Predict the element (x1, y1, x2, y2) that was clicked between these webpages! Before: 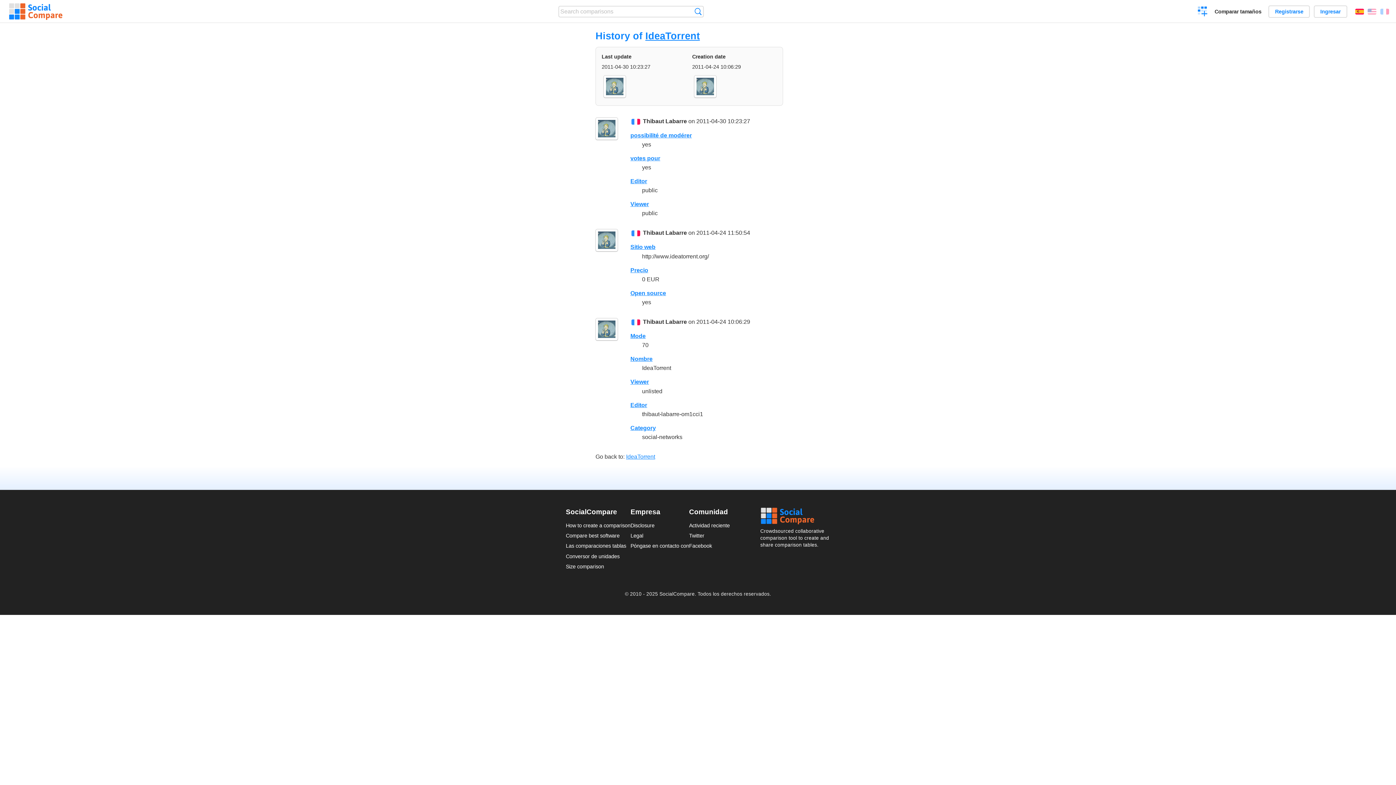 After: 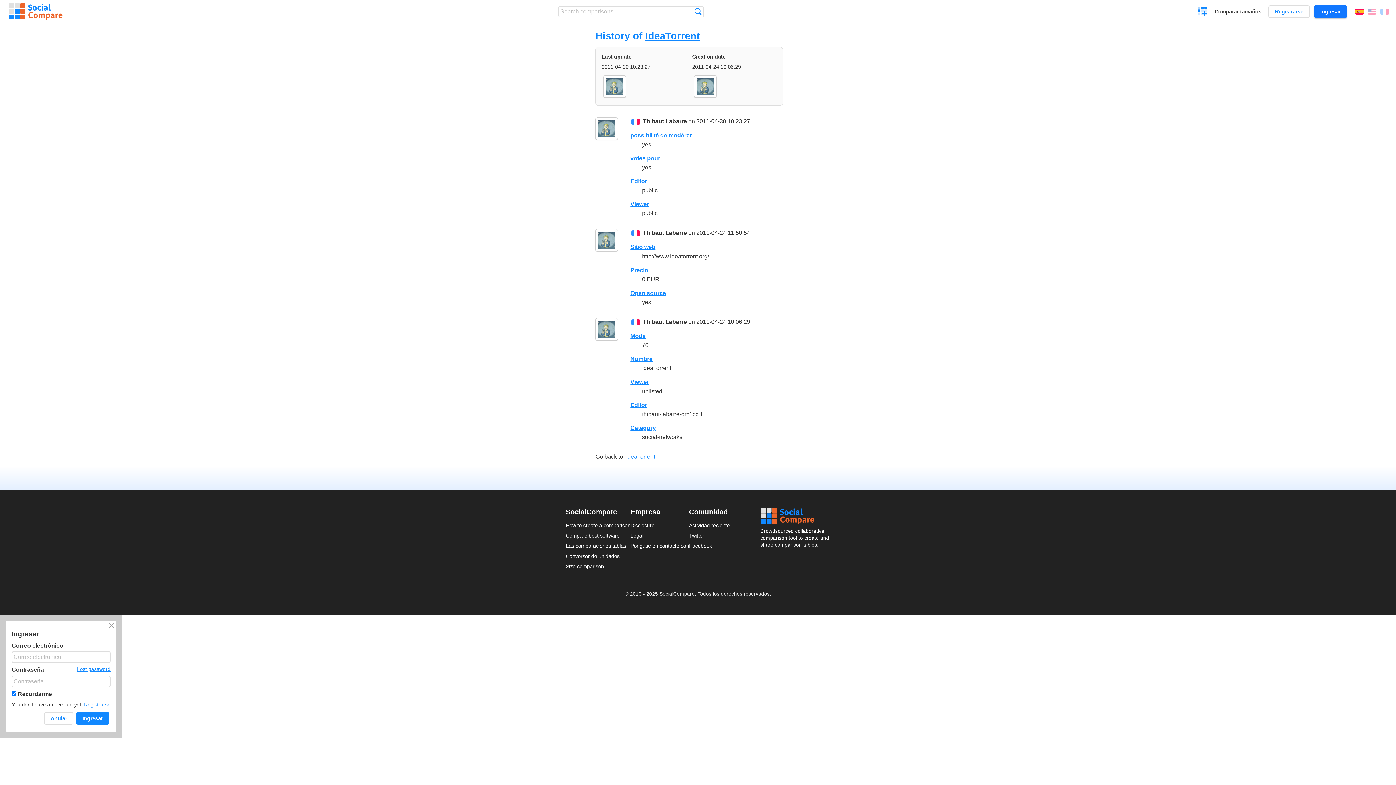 Action: label: Ingresar bbox: (1314, 5, 1347, 17)